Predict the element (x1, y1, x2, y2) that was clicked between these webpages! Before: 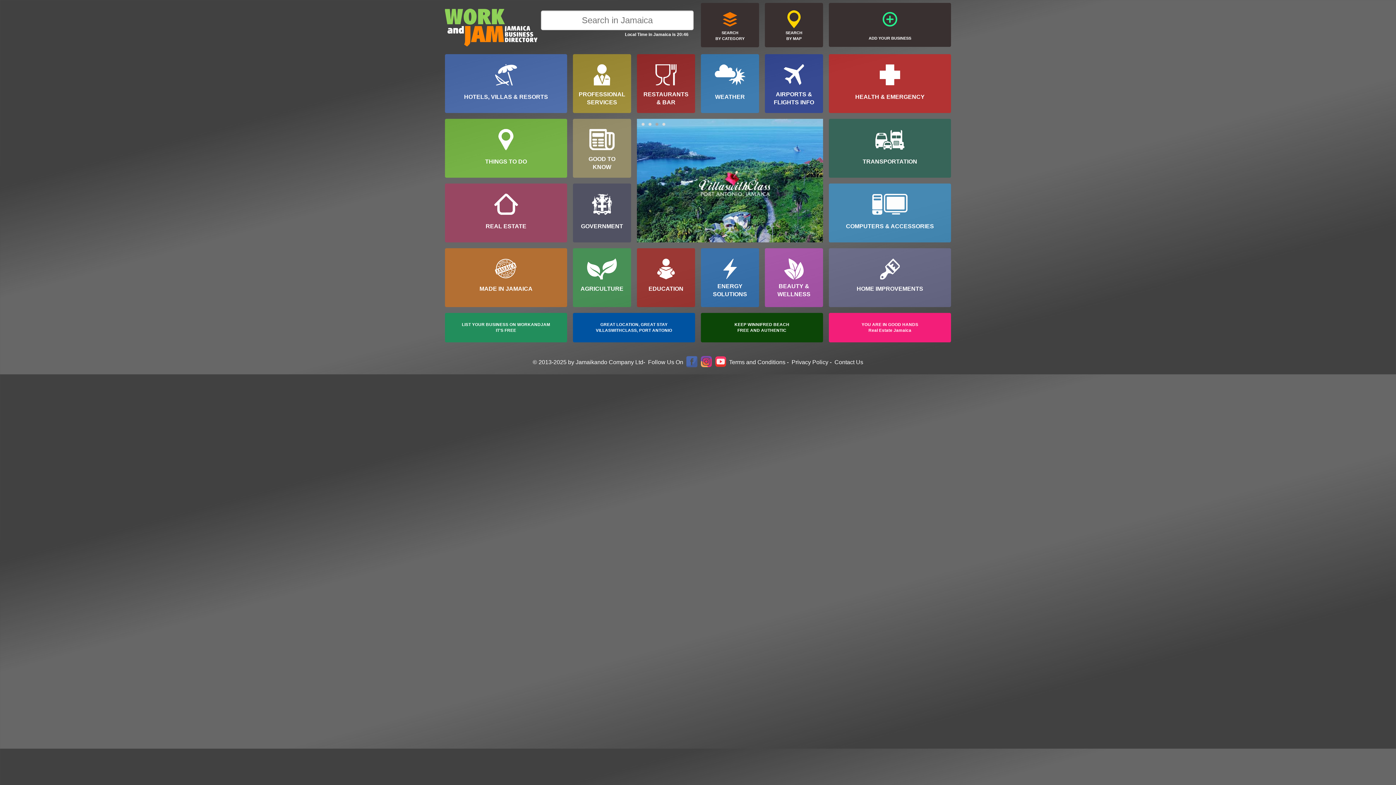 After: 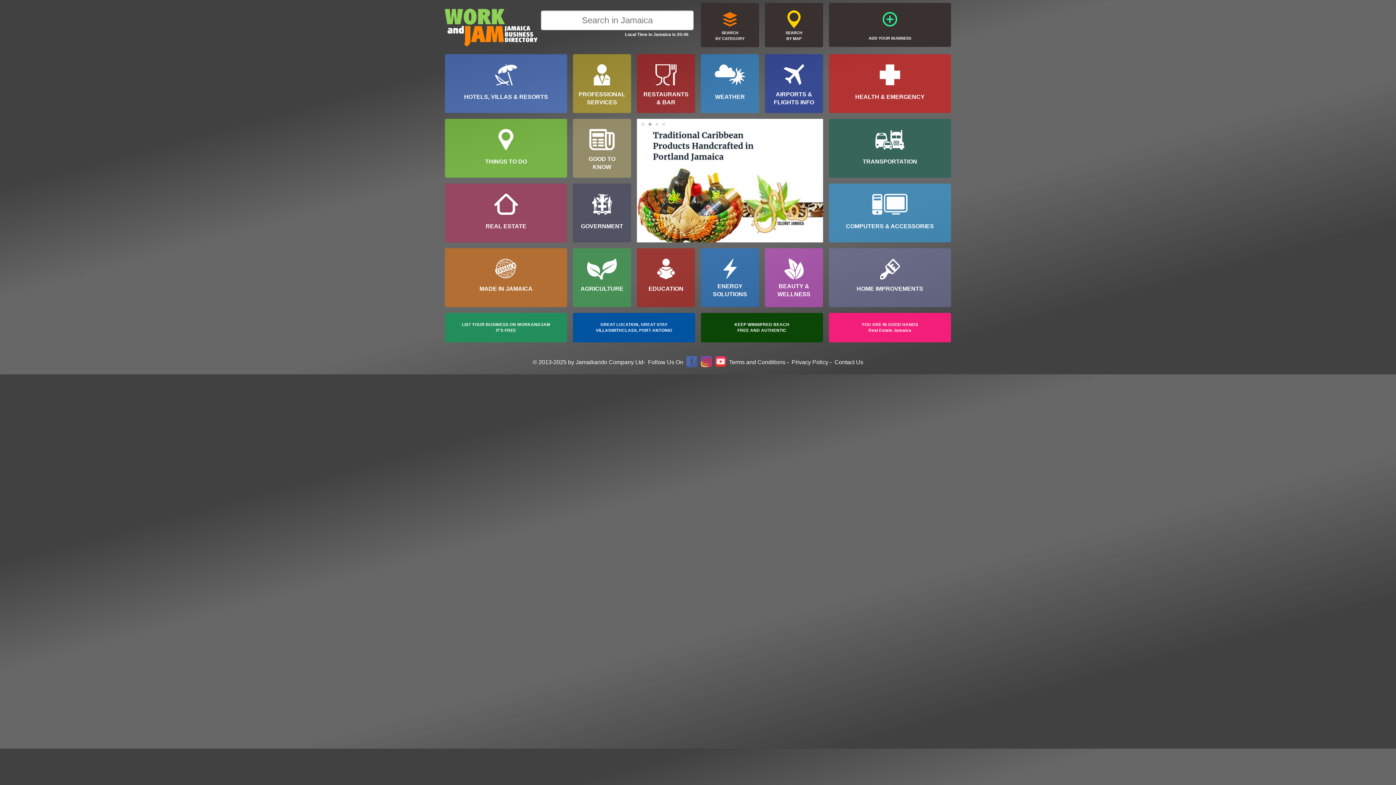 Action: bbox: (686, 356, 697, 369)